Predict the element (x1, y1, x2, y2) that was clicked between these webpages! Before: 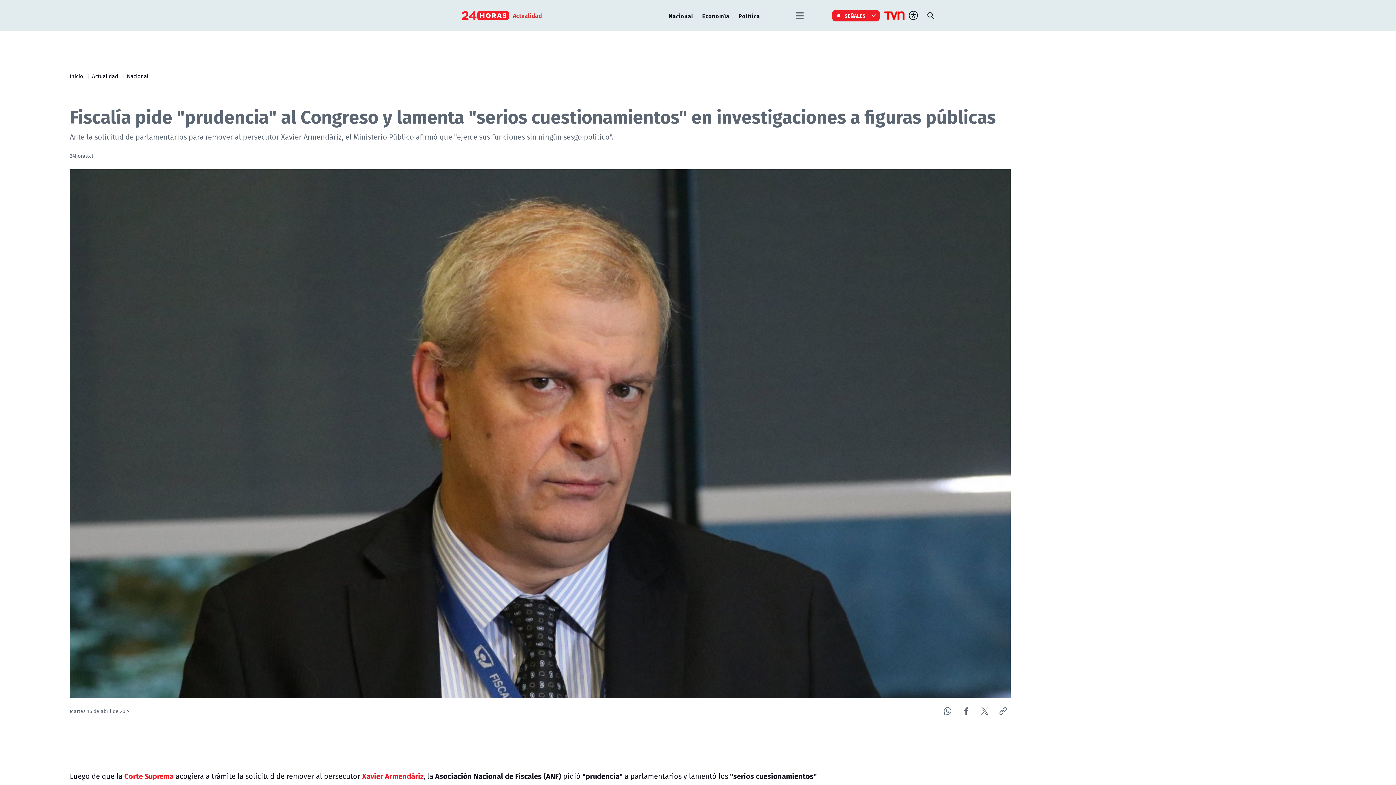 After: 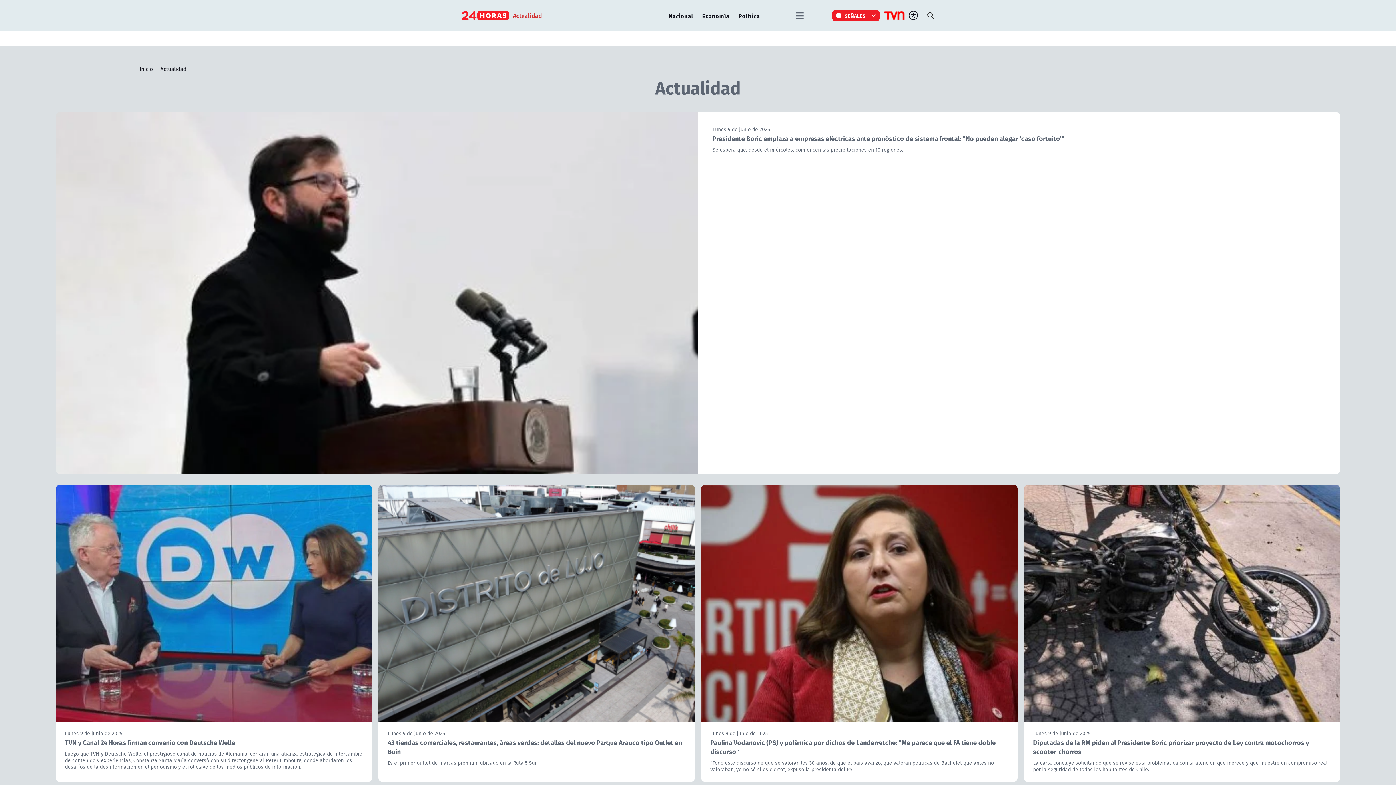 Action: bbox: (92, 72, 118, 80) label: Actualidad